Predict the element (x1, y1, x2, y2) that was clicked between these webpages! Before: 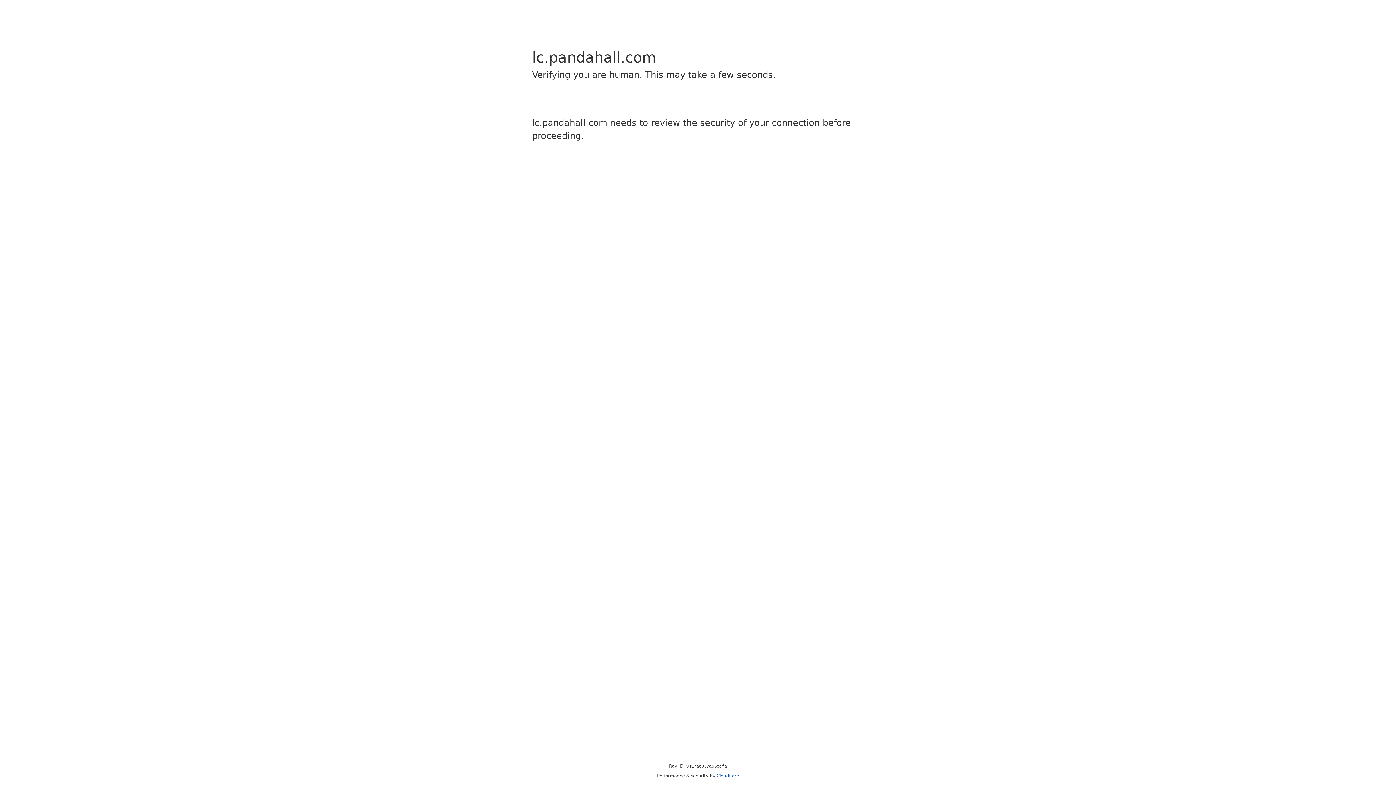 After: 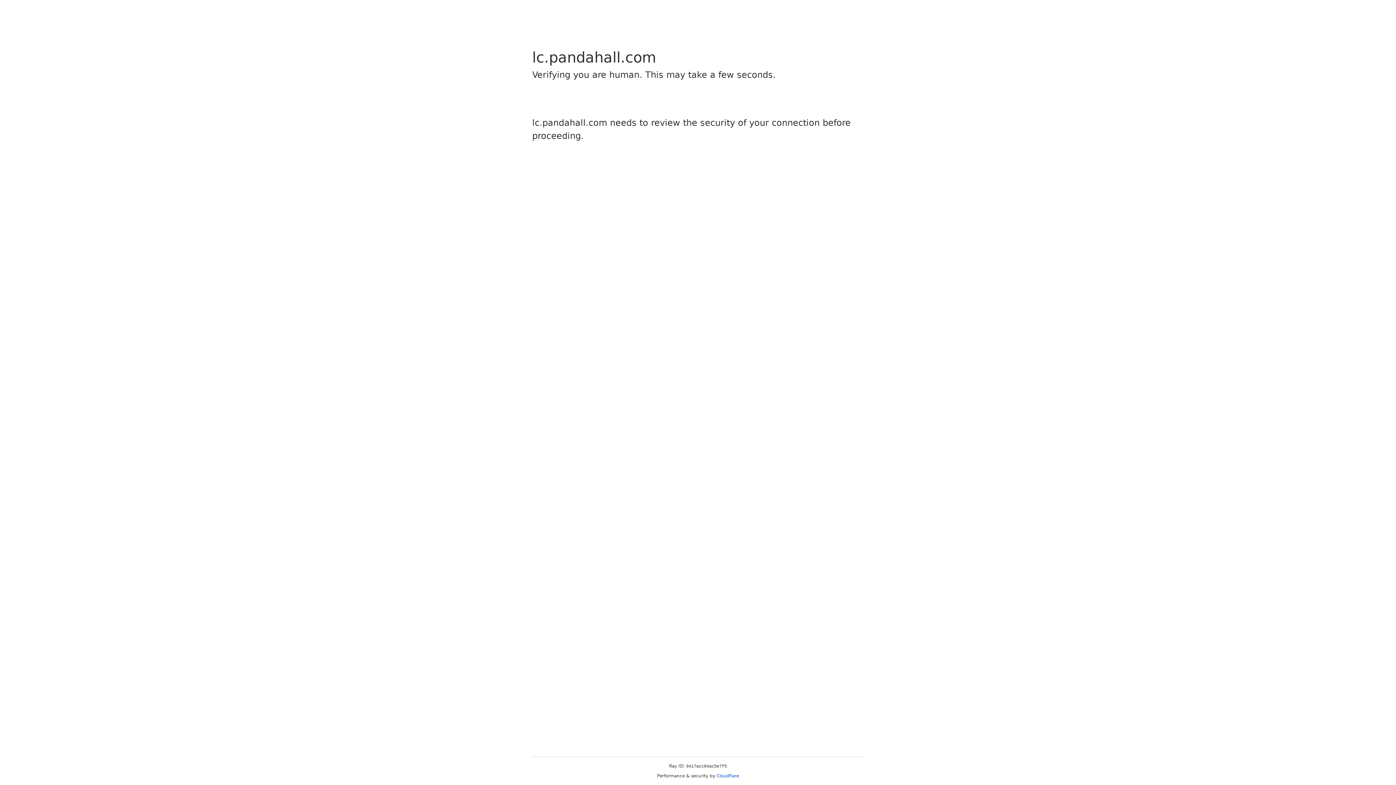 Action: bbox: (716, 773, 739, 778) label: Cloudflare